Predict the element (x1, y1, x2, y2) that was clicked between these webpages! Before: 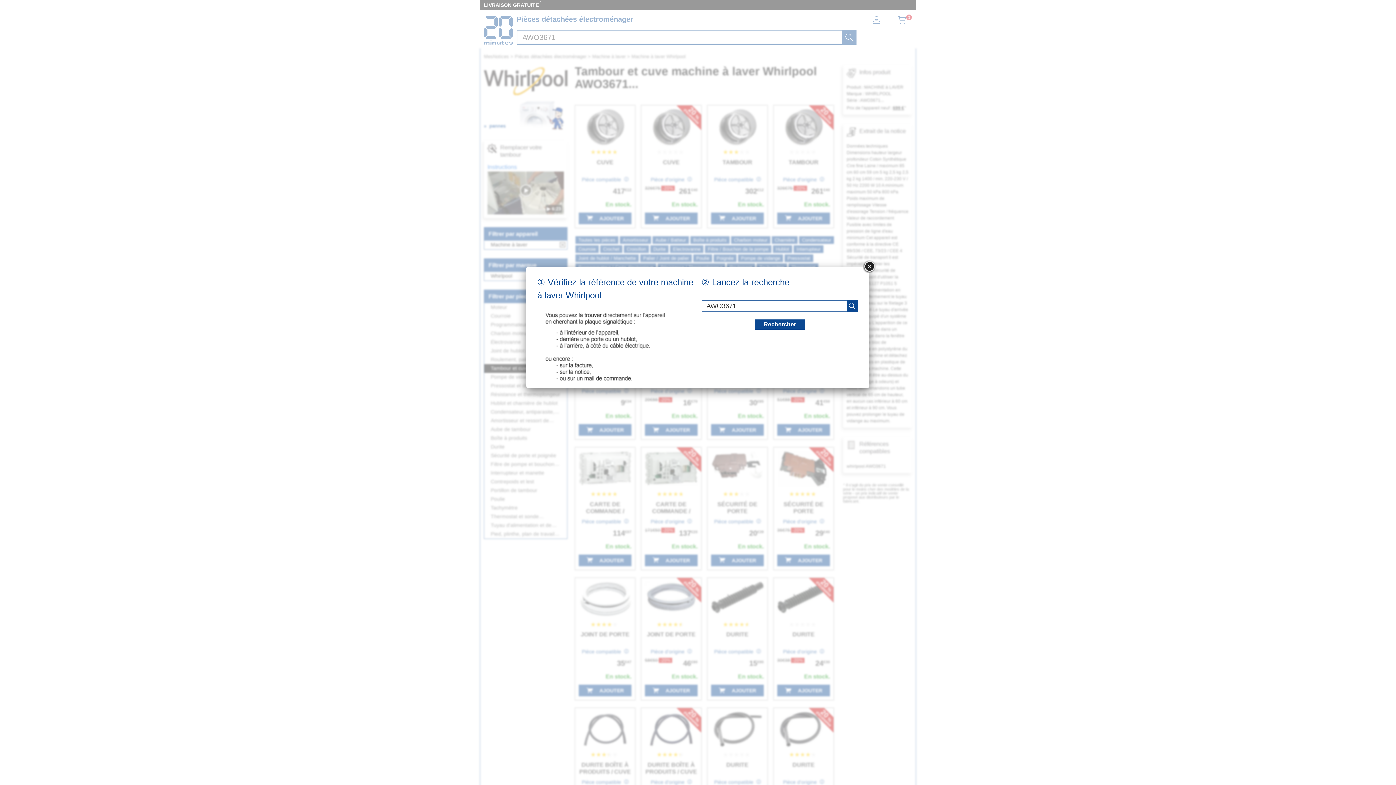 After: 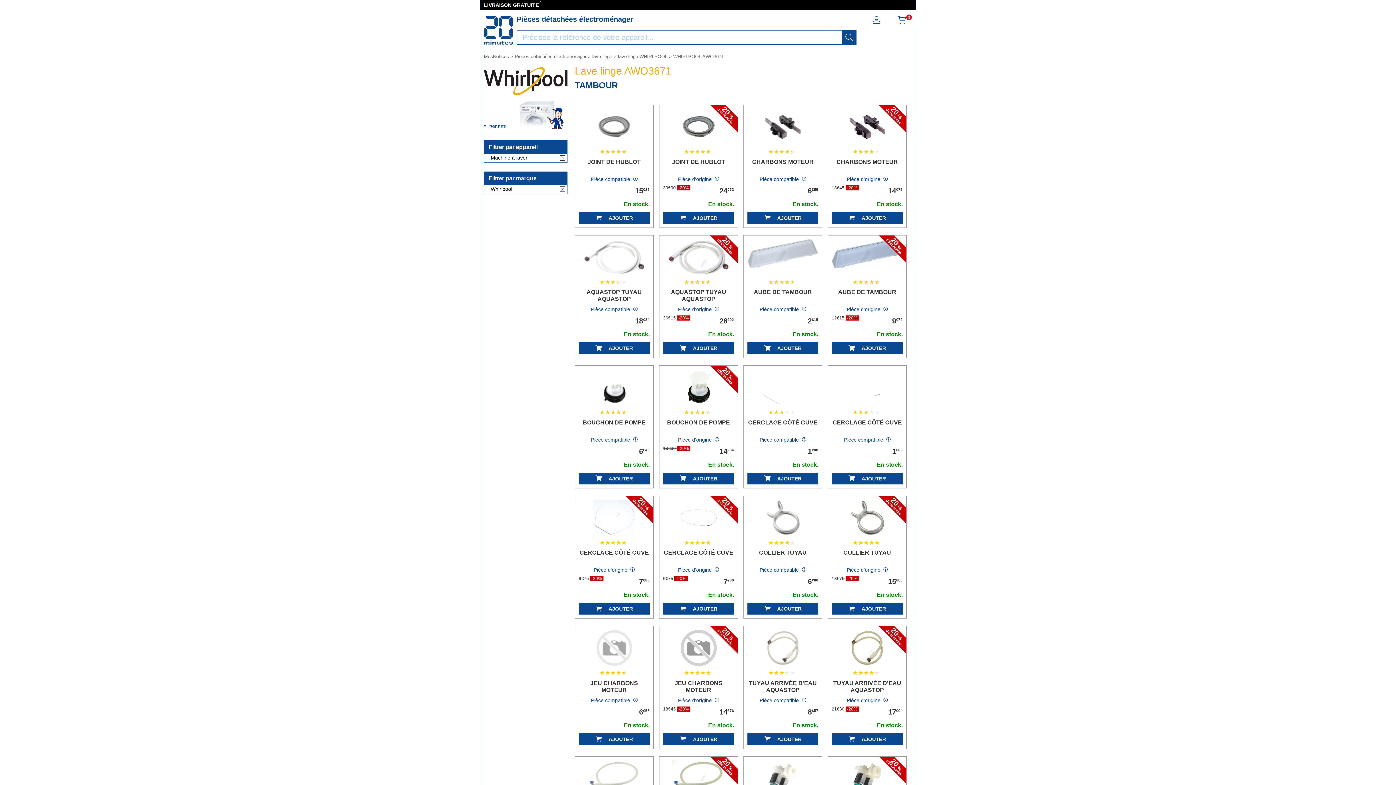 Action: bbox: (862, 260, 876, 273)